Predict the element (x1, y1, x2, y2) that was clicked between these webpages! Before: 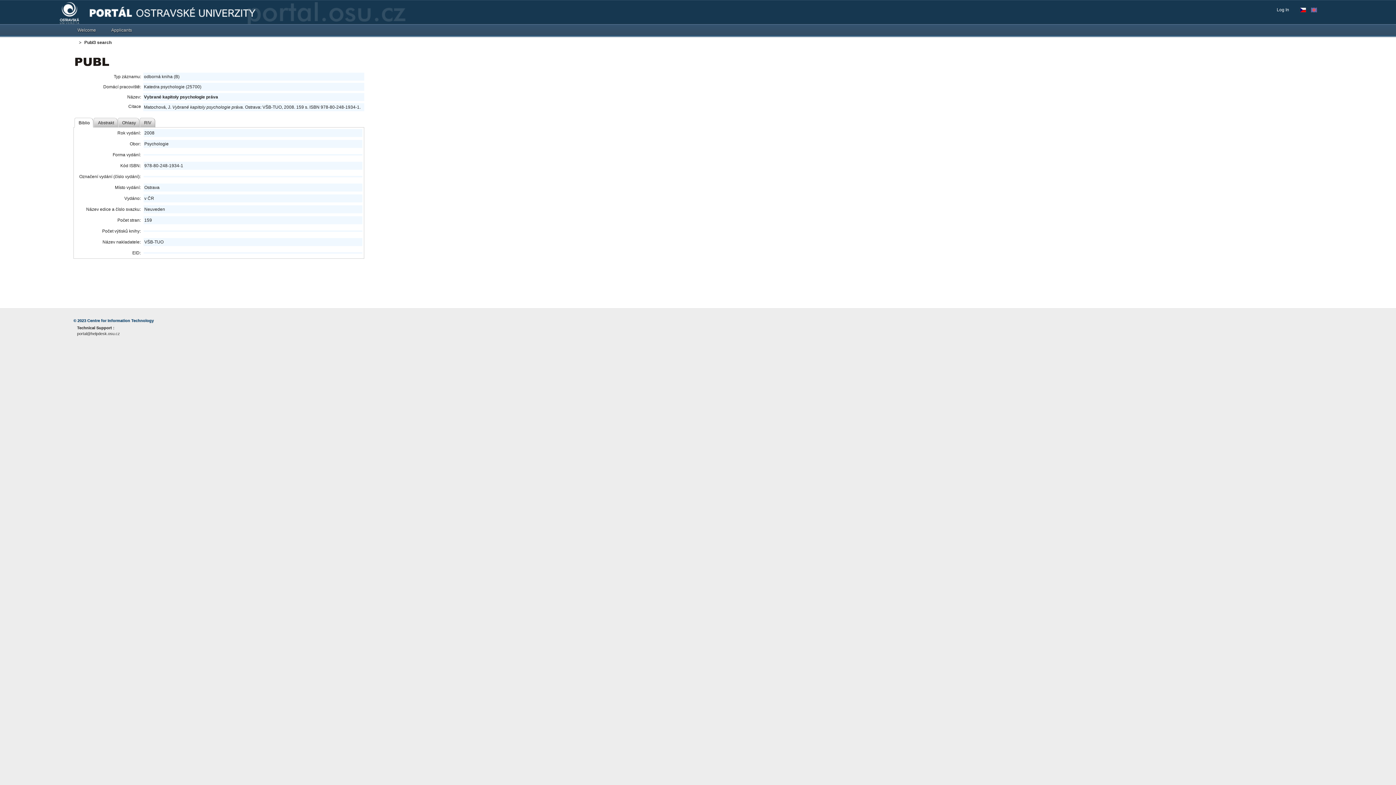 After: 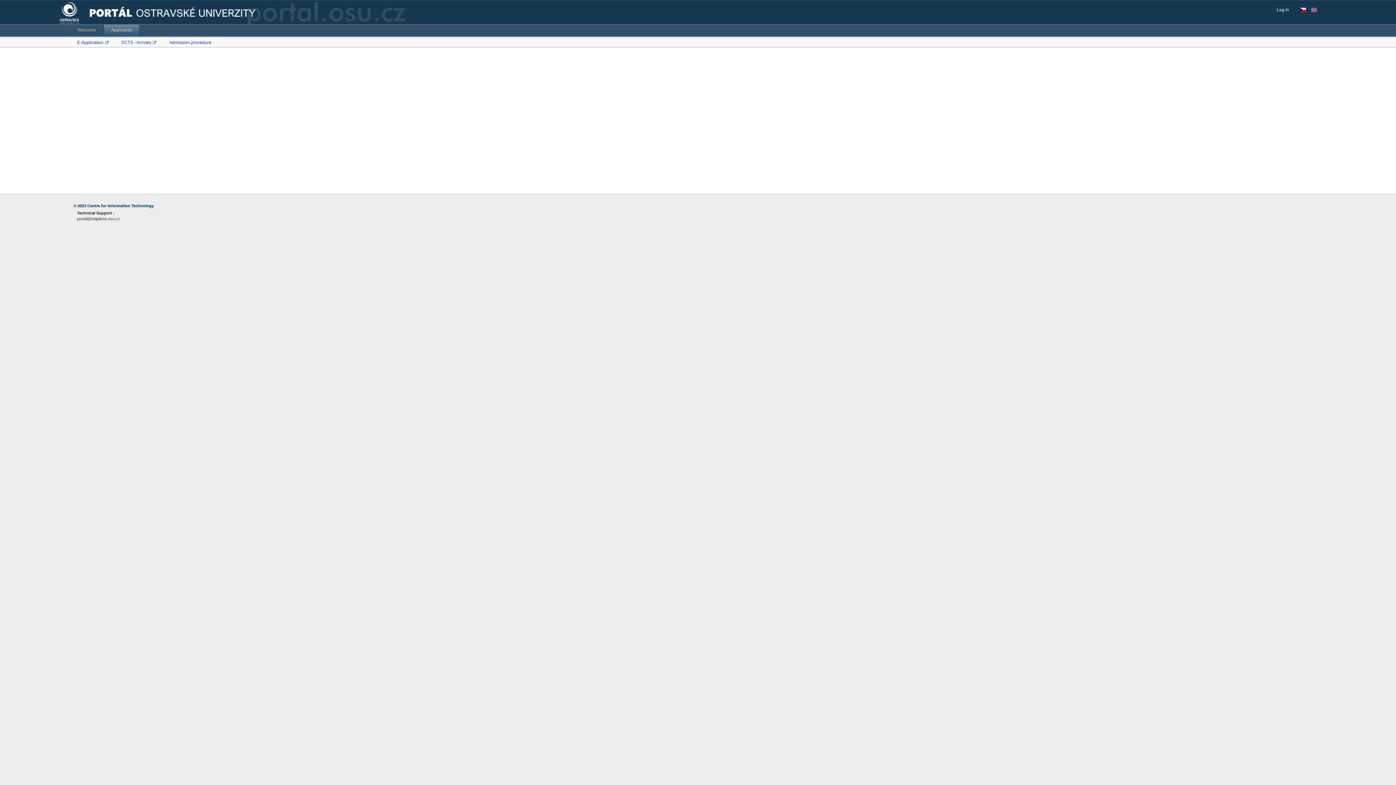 Action: label: Applicants bbox: (103, 24, 139, 35)